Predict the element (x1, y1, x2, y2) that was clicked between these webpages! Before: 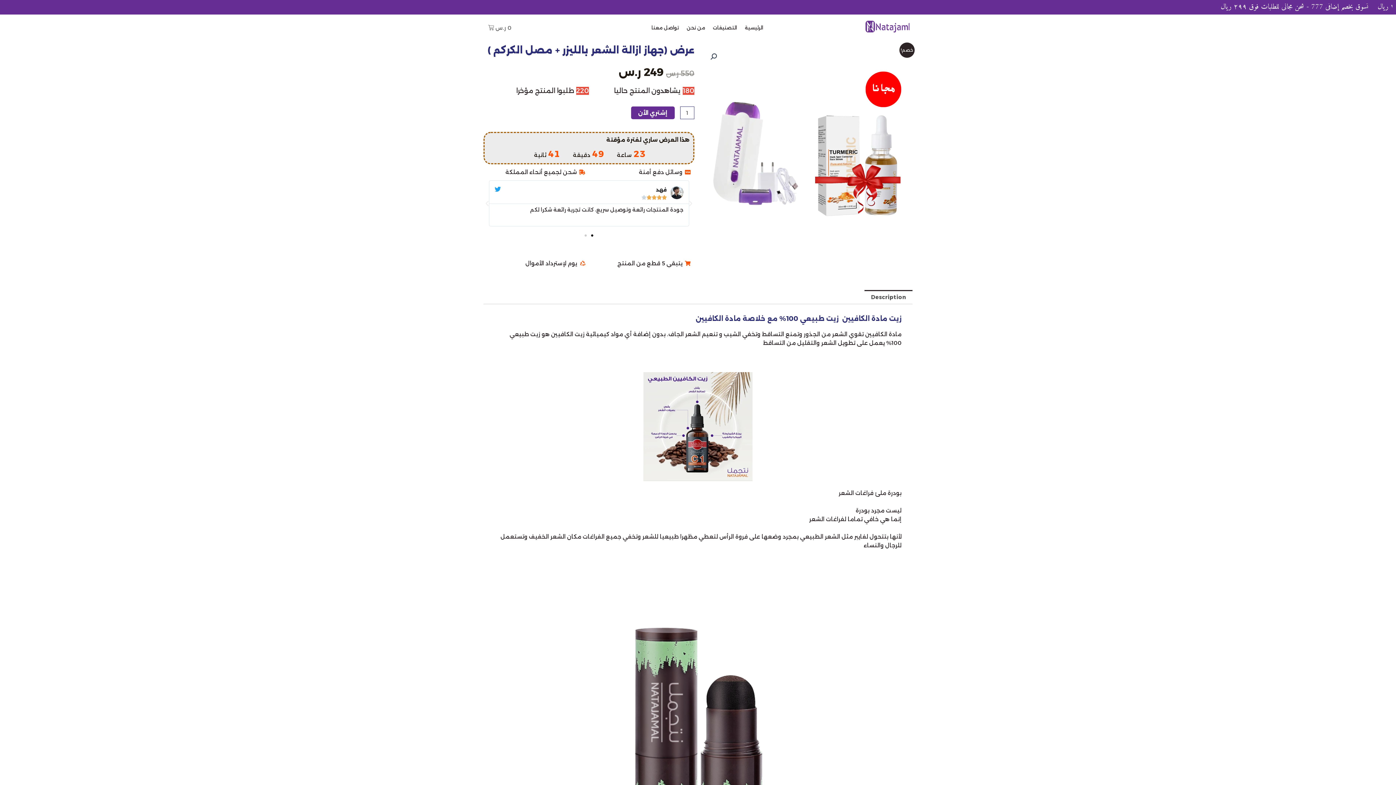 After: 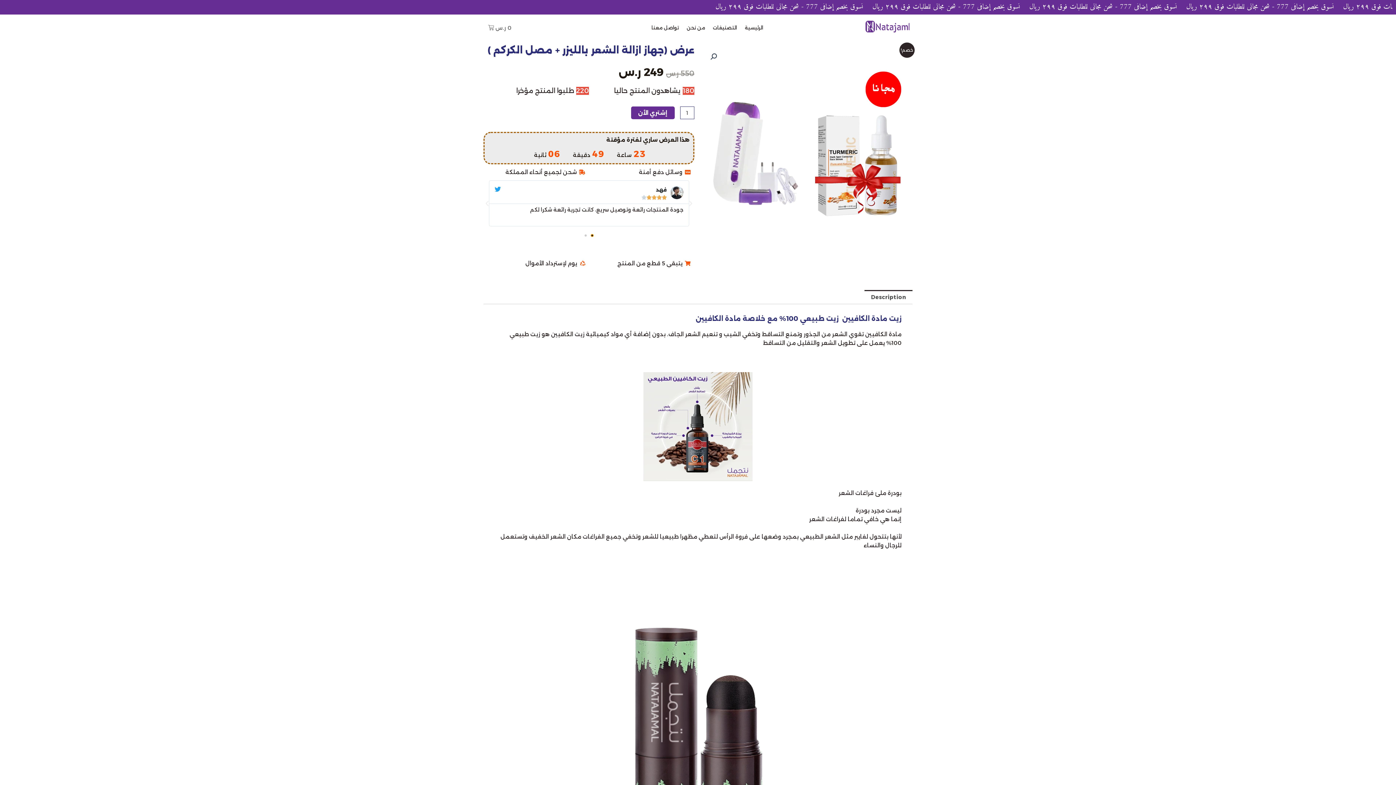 Action: bbox: (591, 234, 593, 236) label: Go to slide 1